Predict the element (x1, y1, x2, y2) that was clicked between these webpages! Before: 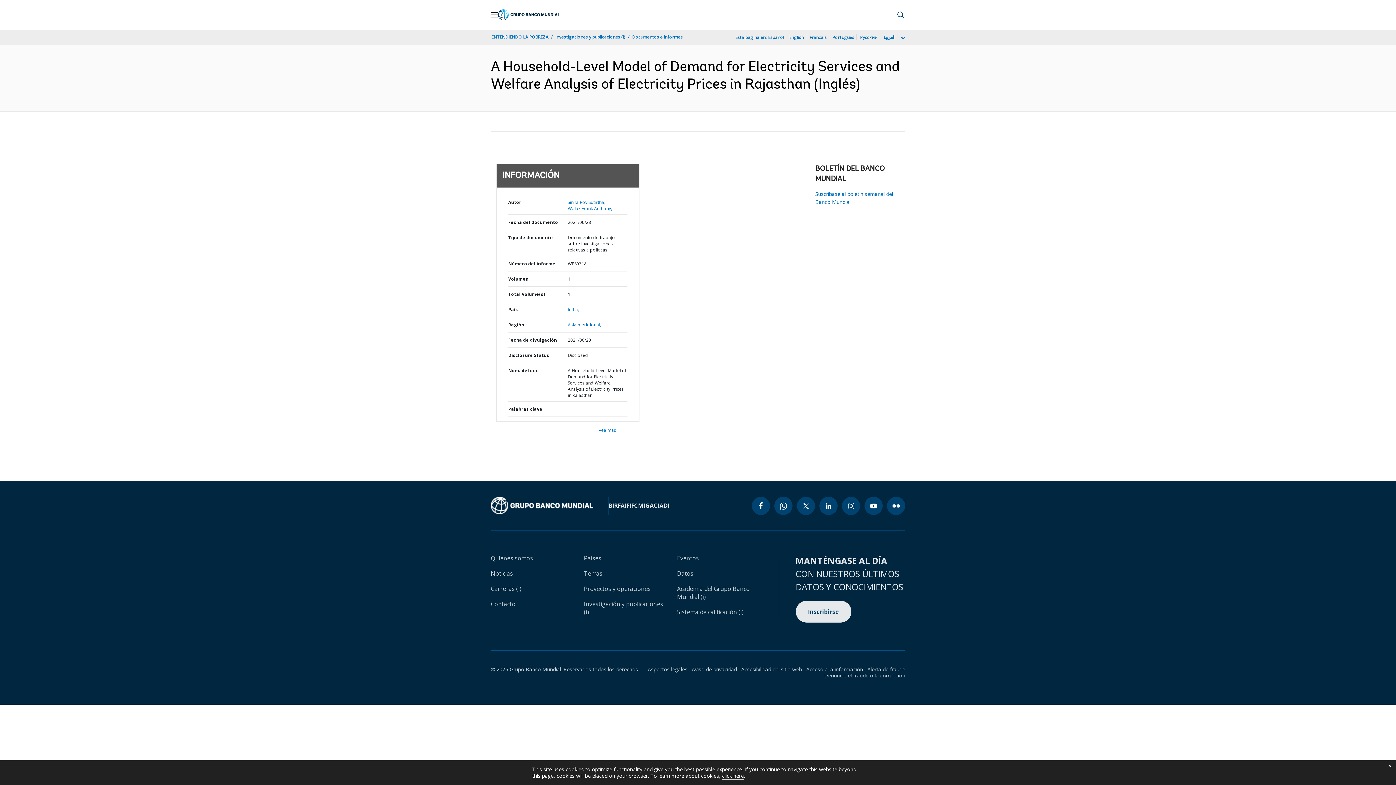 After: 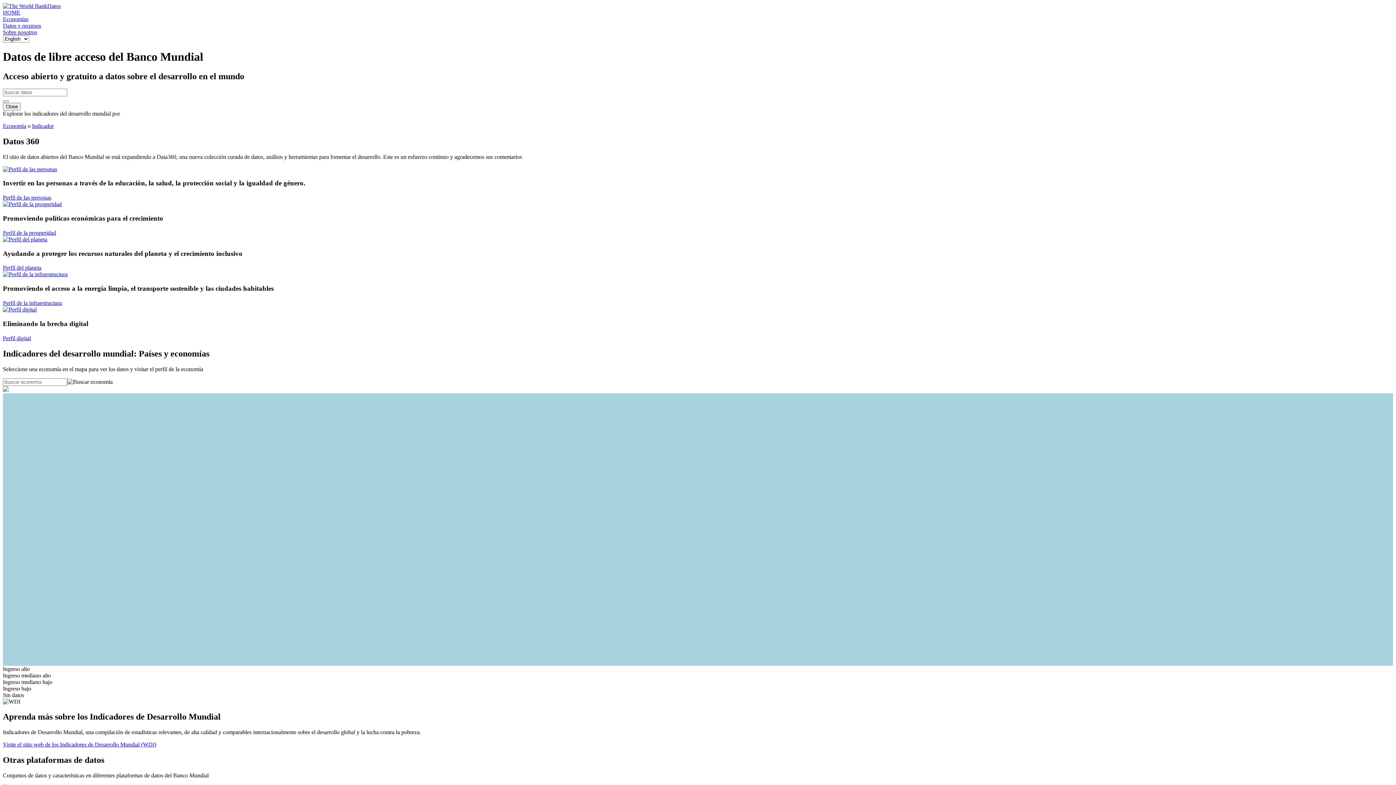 Action: bbox: (677, 569, 693, 577) label: Datos